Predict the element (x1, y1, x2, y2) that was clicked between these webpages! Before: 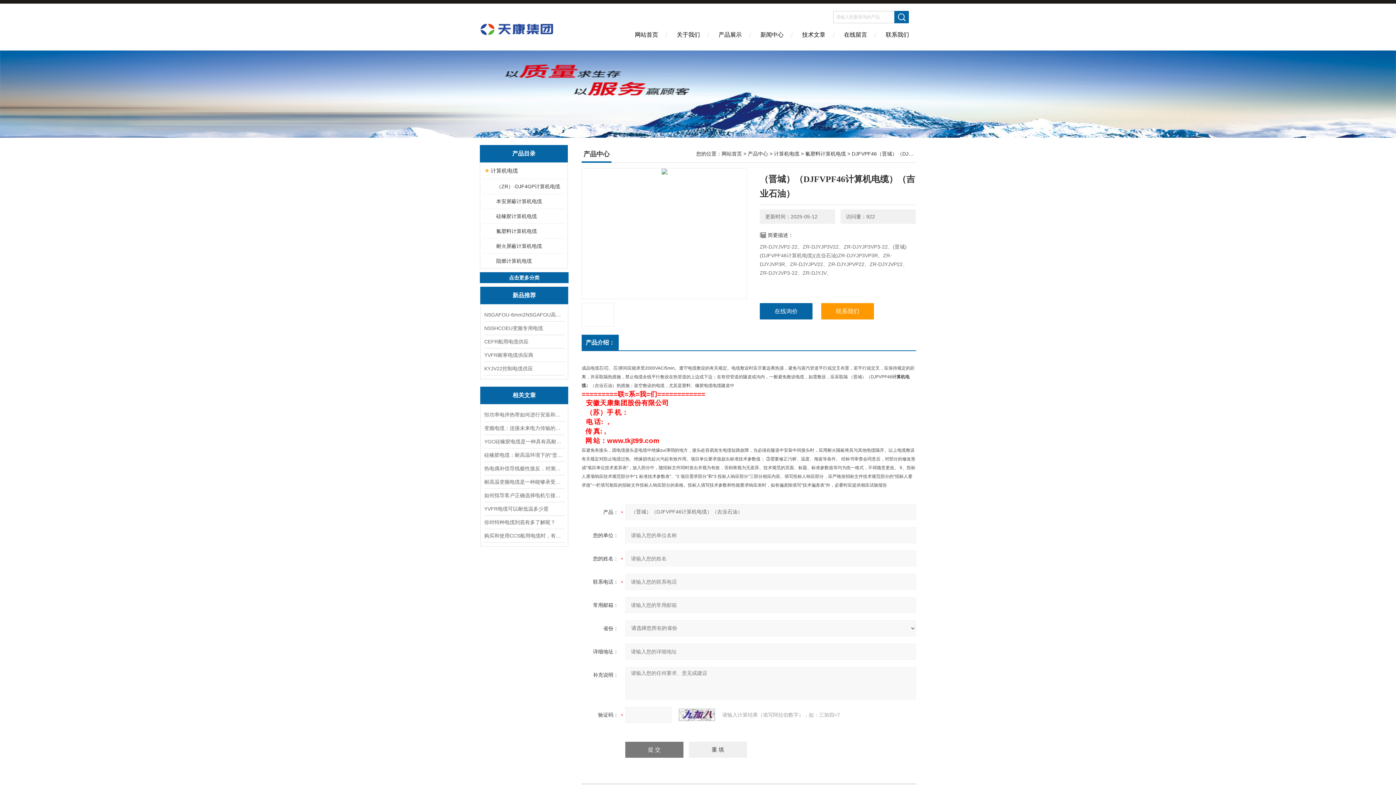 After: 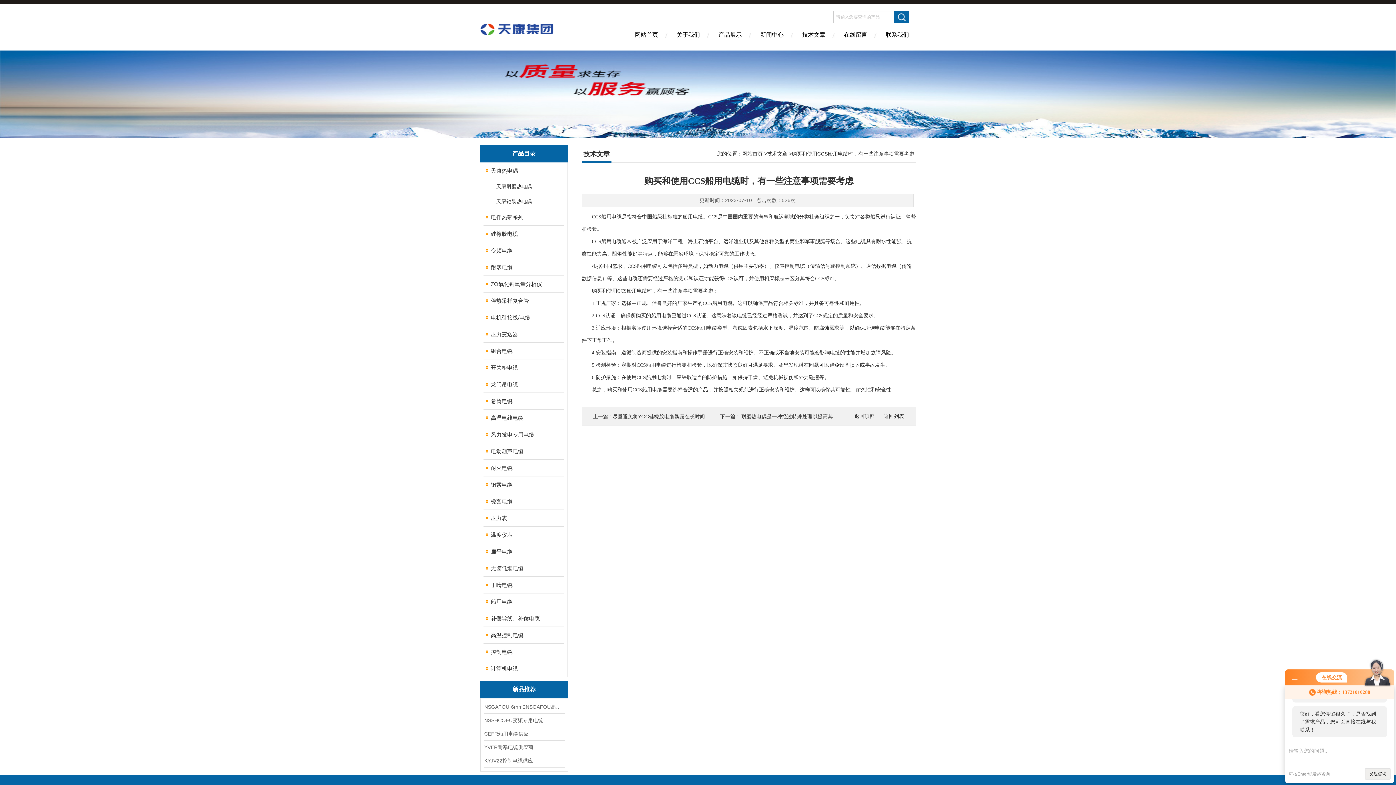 Action: bbox: (484, 529, 564, 542) label: 购买和使用CCS船用电缆时，有一些注意事项需要考虑